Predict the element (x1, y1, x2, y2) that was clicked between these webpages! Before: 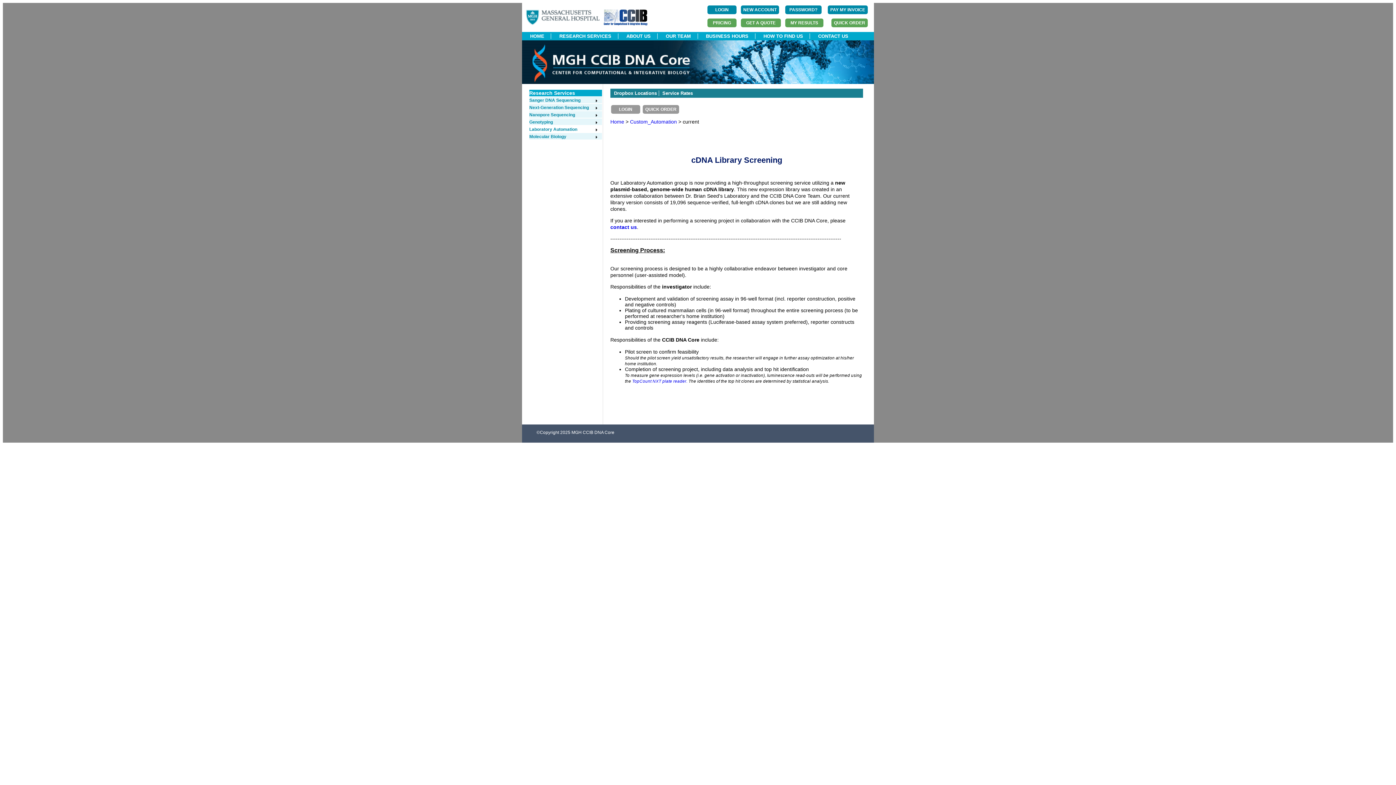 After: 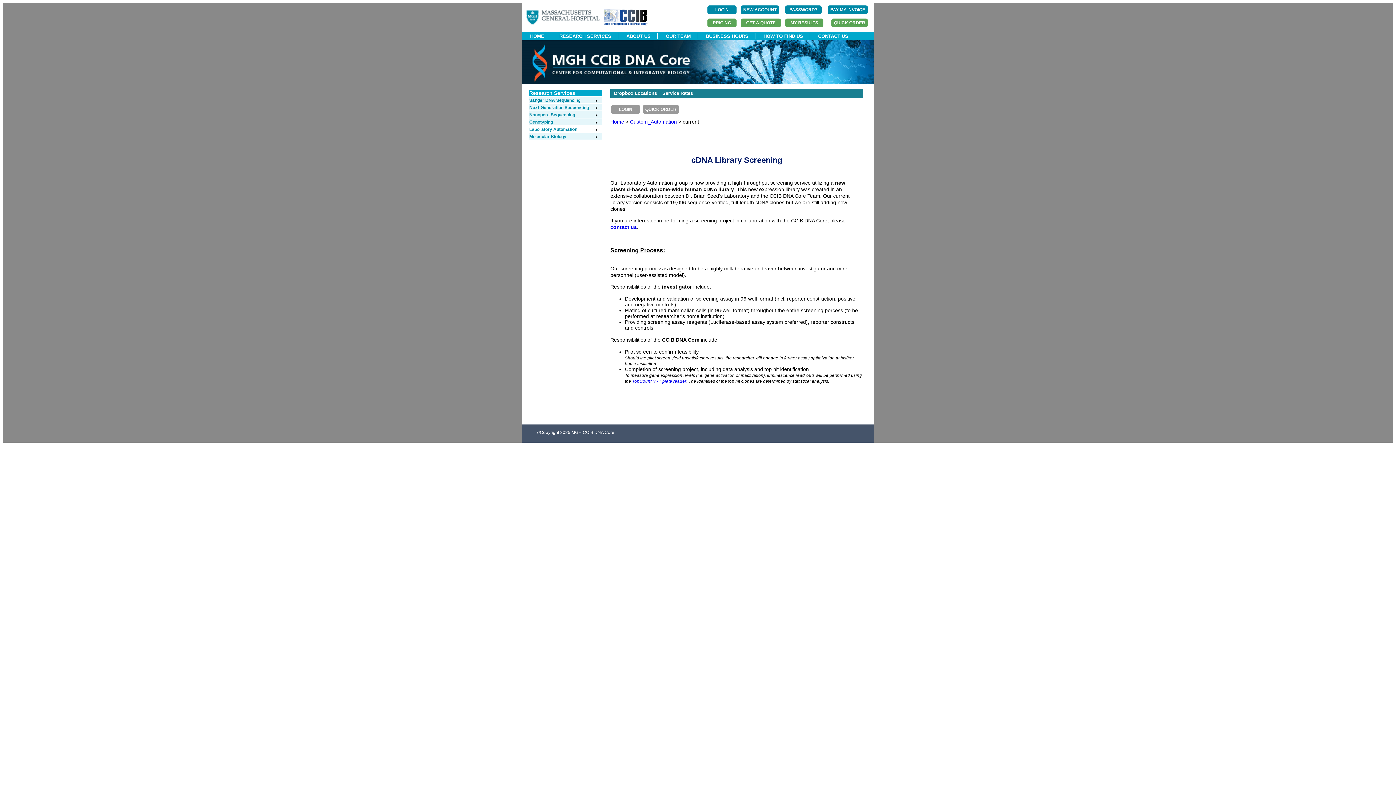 Action: bbox: (610, 224, 637, 230) label: contact us